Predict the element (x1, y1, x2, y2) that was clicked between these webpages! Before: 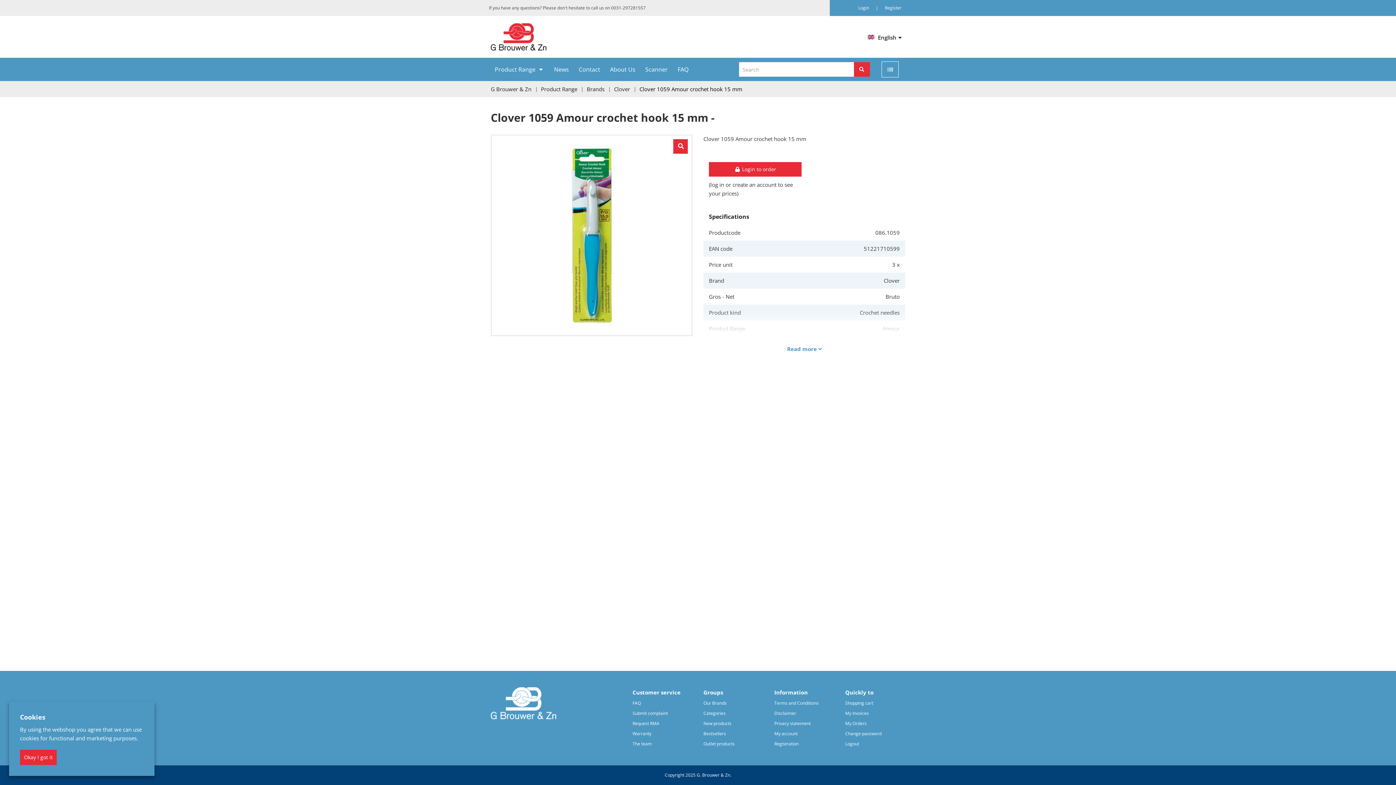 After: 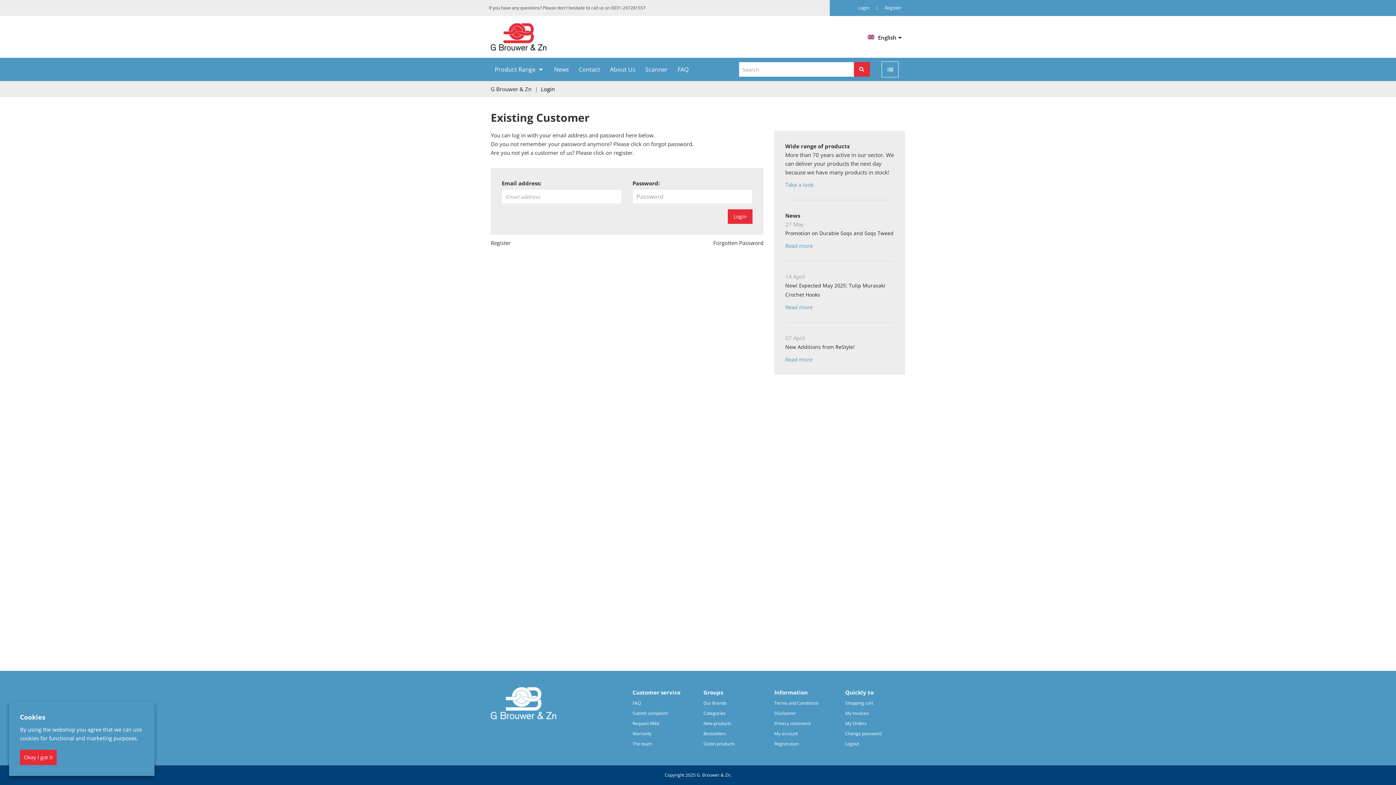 Action: bbox: (774, 730, 797, 737) label: My account